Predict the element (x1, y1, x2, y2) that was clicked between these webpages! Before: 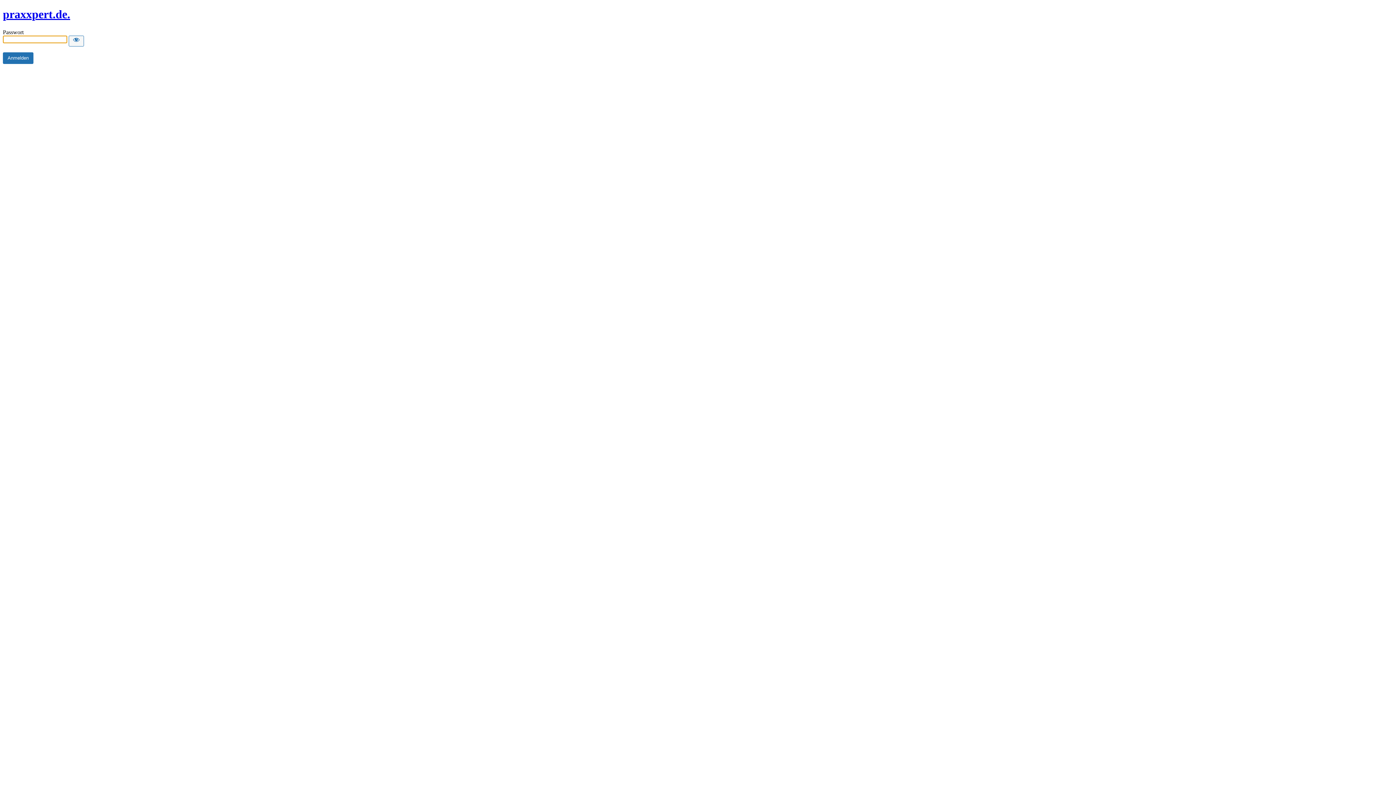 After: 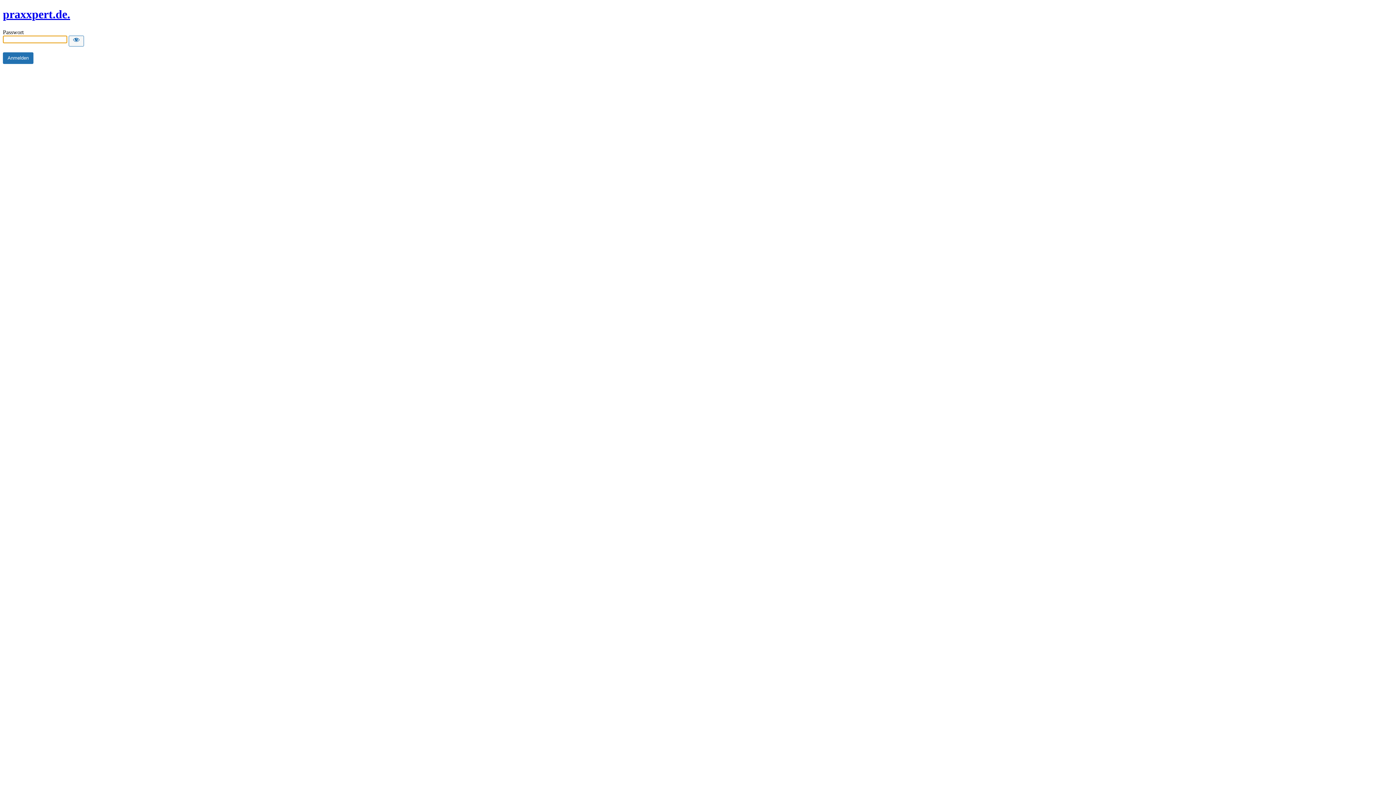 Action: bbox: (2, 7, 70, 20) label: praxxpert.de.